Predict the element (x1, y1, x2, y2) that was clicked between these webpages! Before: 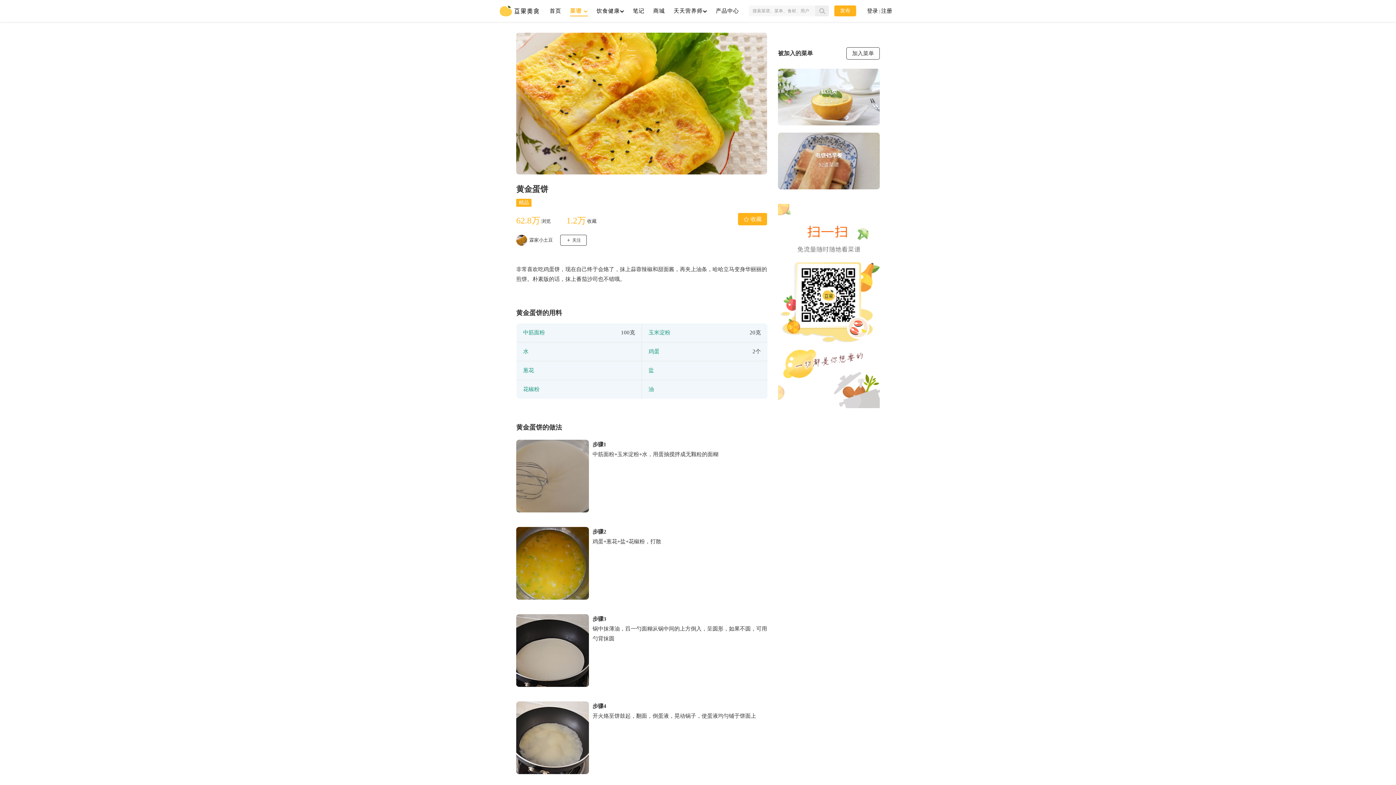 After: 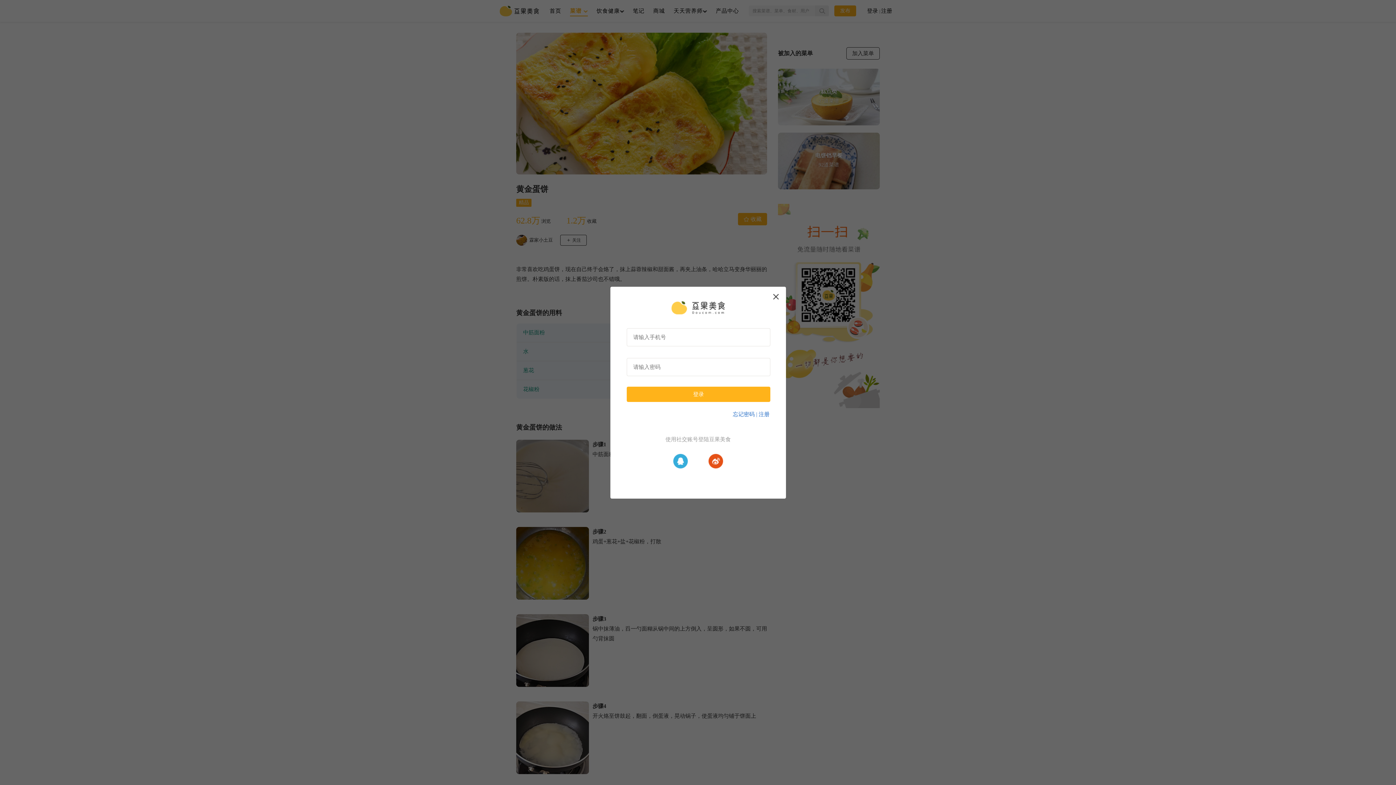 Action: bbox: (560, 234, 586, 245) label: ＋ 关注